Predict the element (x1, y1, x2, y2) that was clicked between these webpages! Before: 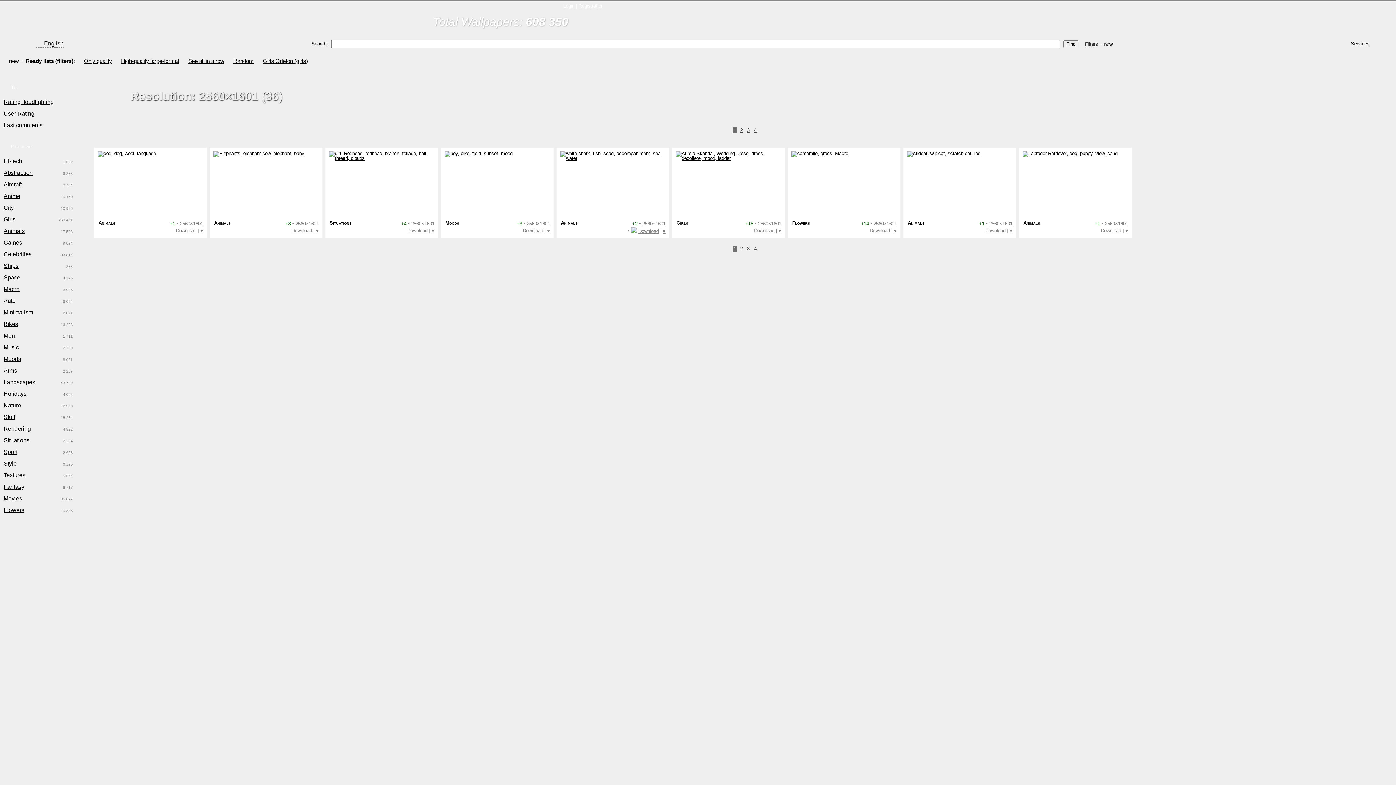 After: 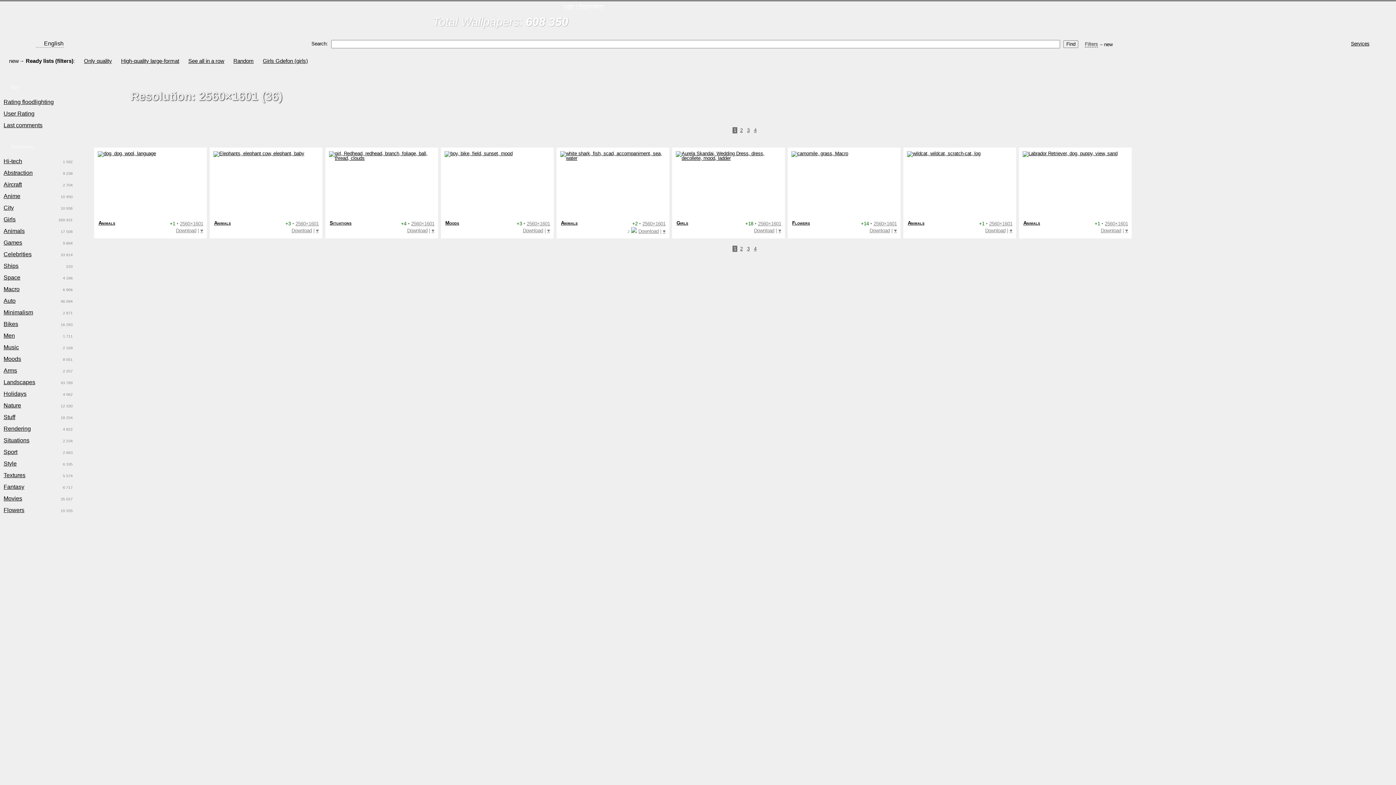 Action: label: 2560×1601 bbox: (873, 221, 897, 226)